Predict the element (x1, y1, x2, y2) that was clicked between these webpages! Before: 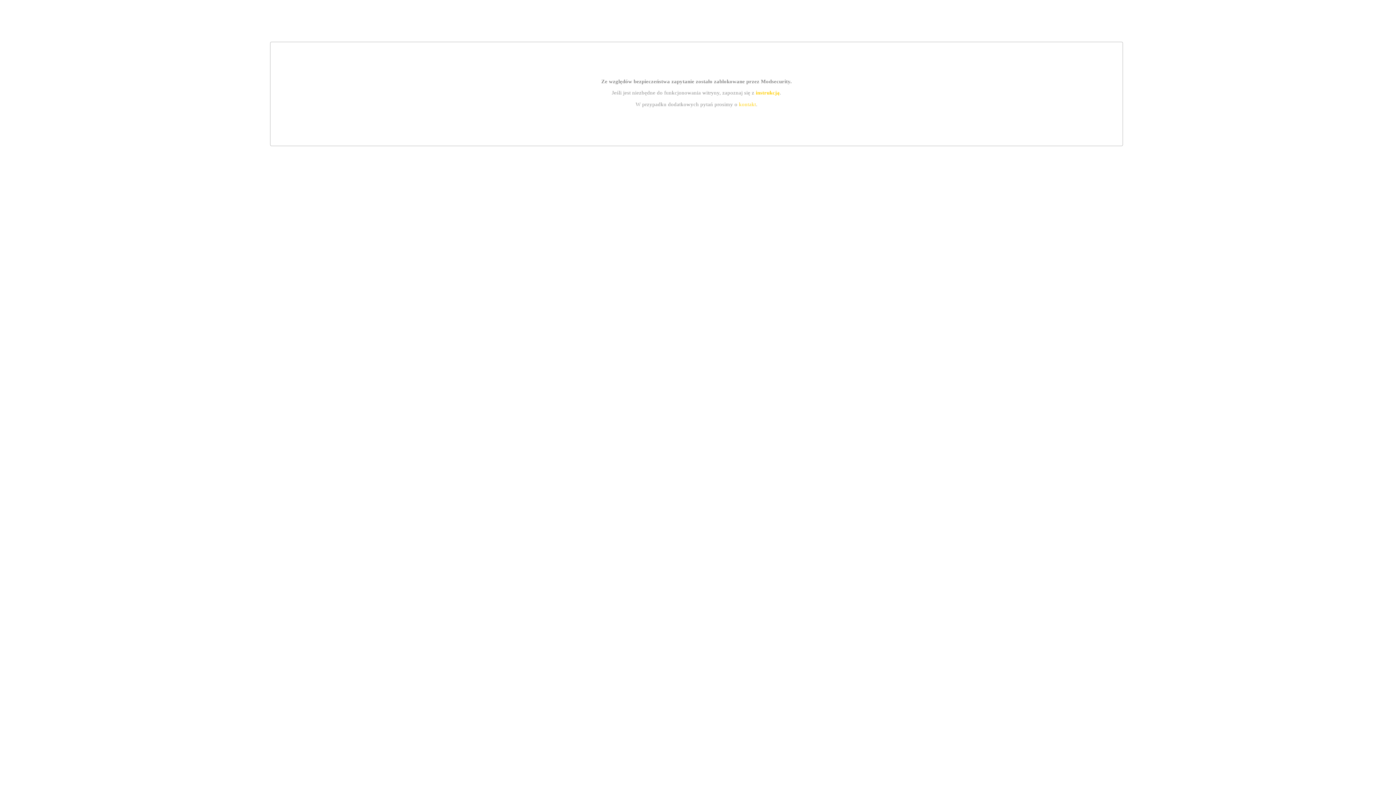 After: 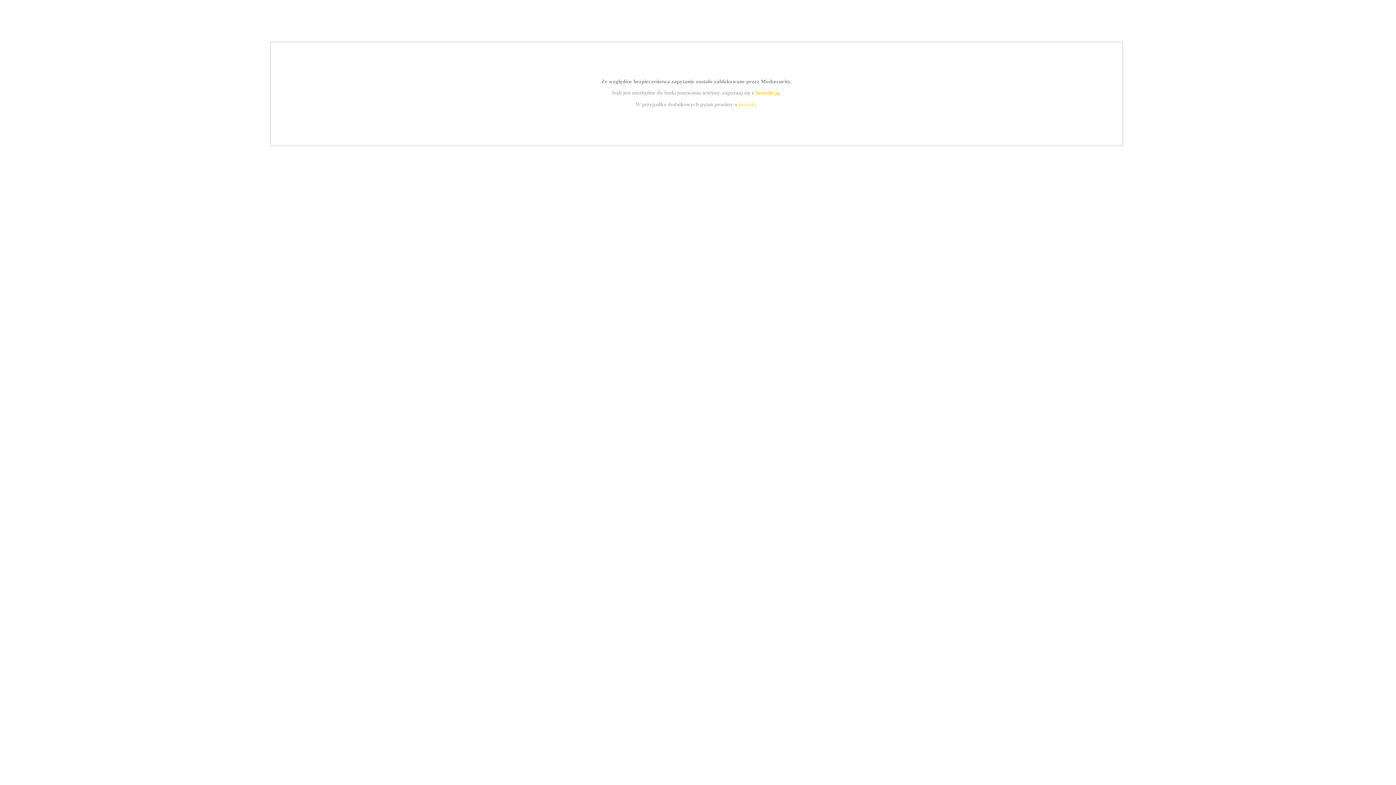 Action: label: kontakt bbox: (739, 101, 756, 107)